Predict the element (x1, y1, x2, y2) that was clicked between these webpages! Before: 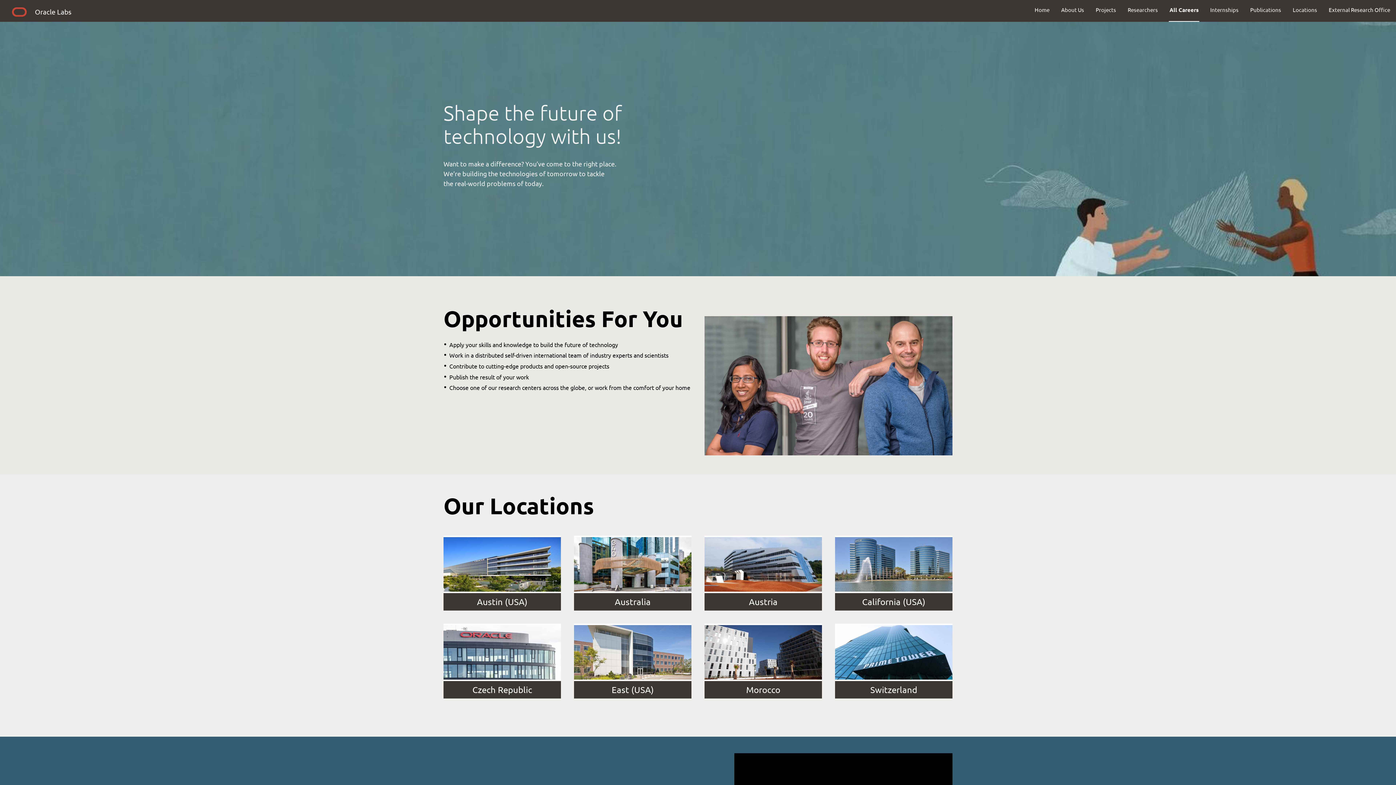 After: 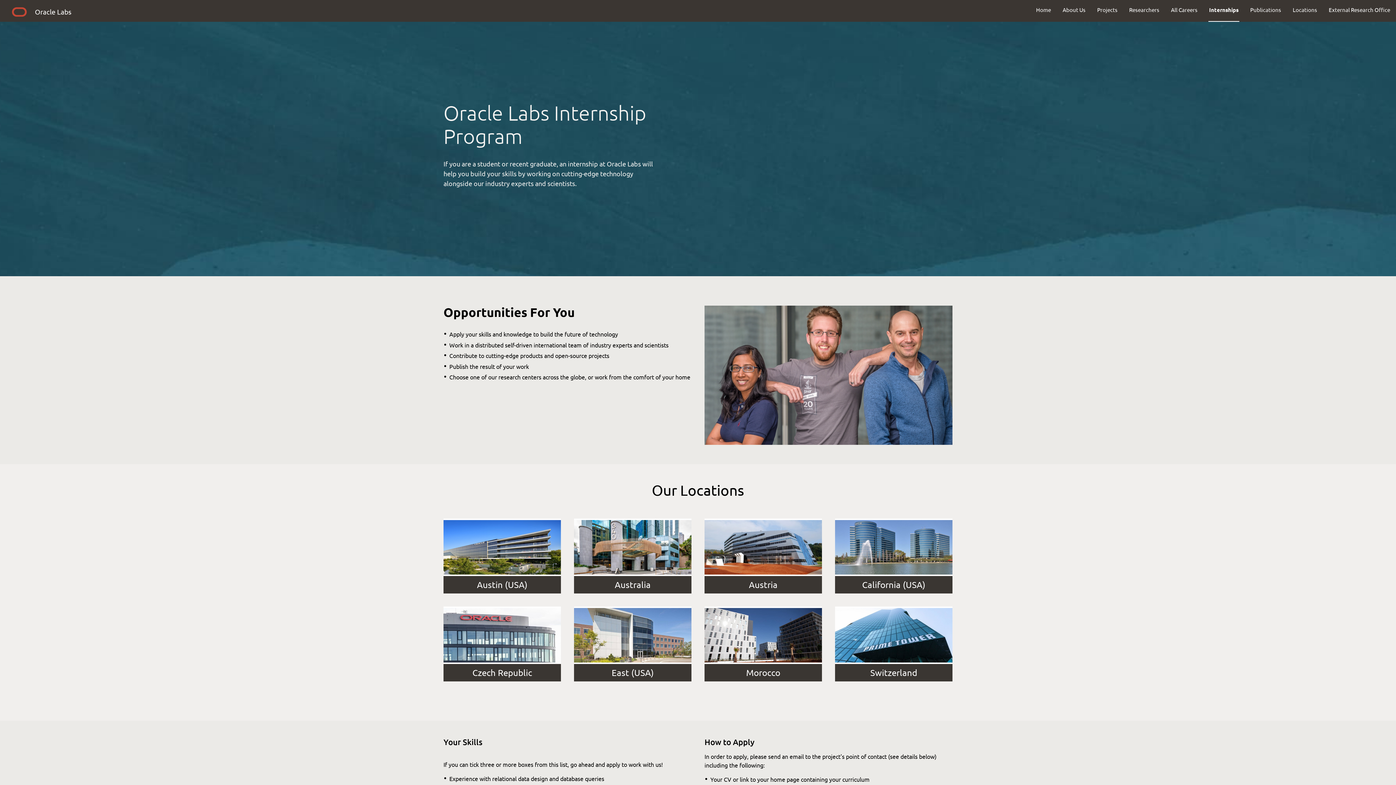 Action: label: Internships bbox: (1204, 0, 1244, 19)